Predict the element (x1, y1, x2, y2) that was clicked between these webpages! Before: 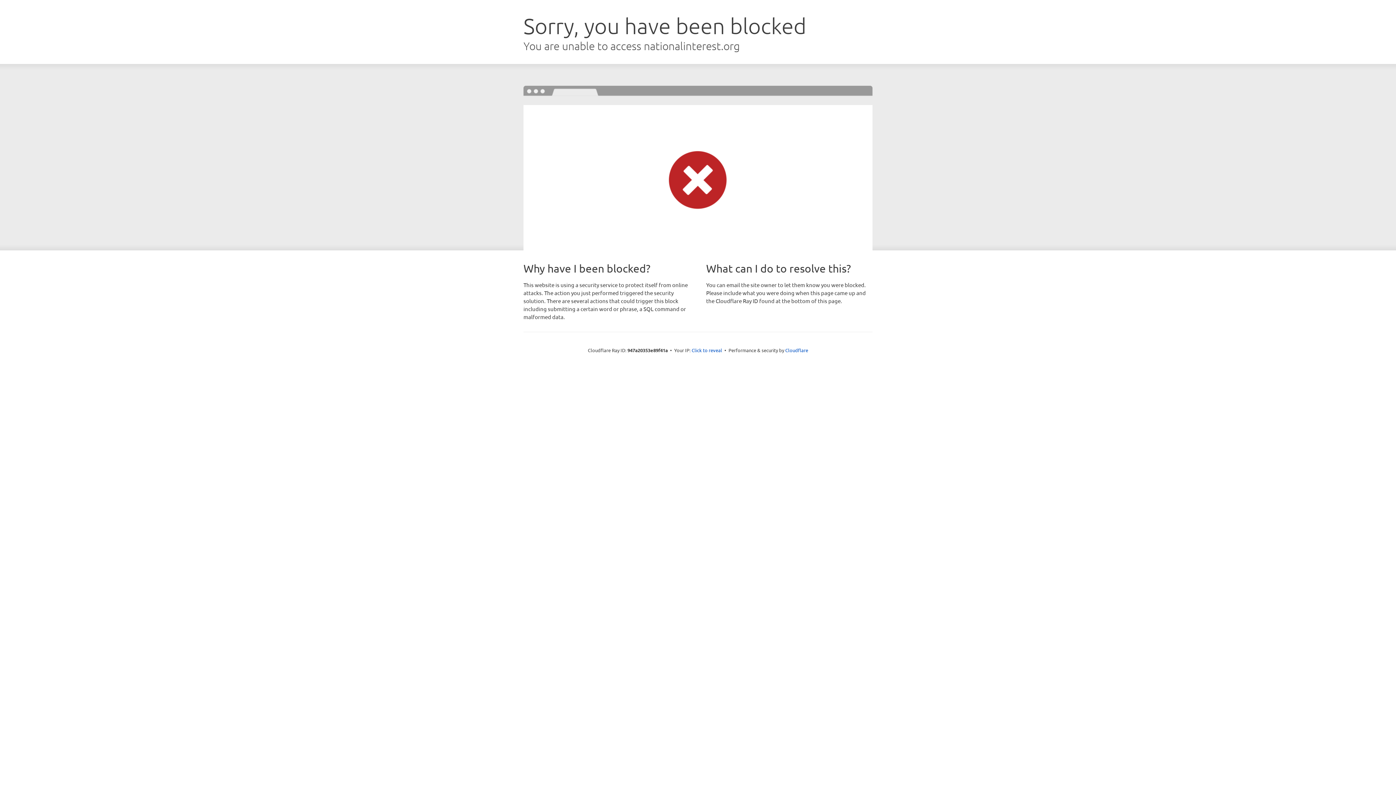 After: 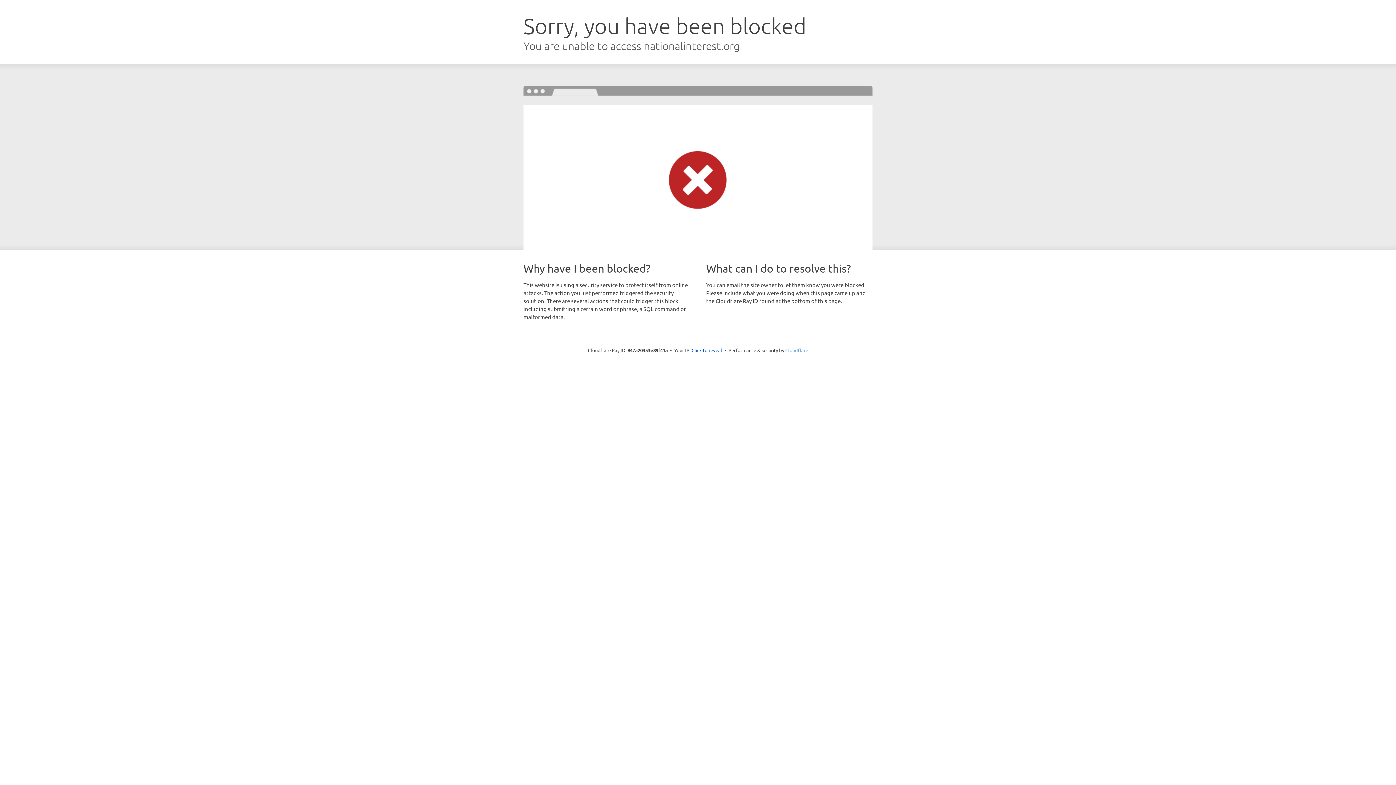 Action: bbox: (785, 347, 808, 353) label: Cloudflare